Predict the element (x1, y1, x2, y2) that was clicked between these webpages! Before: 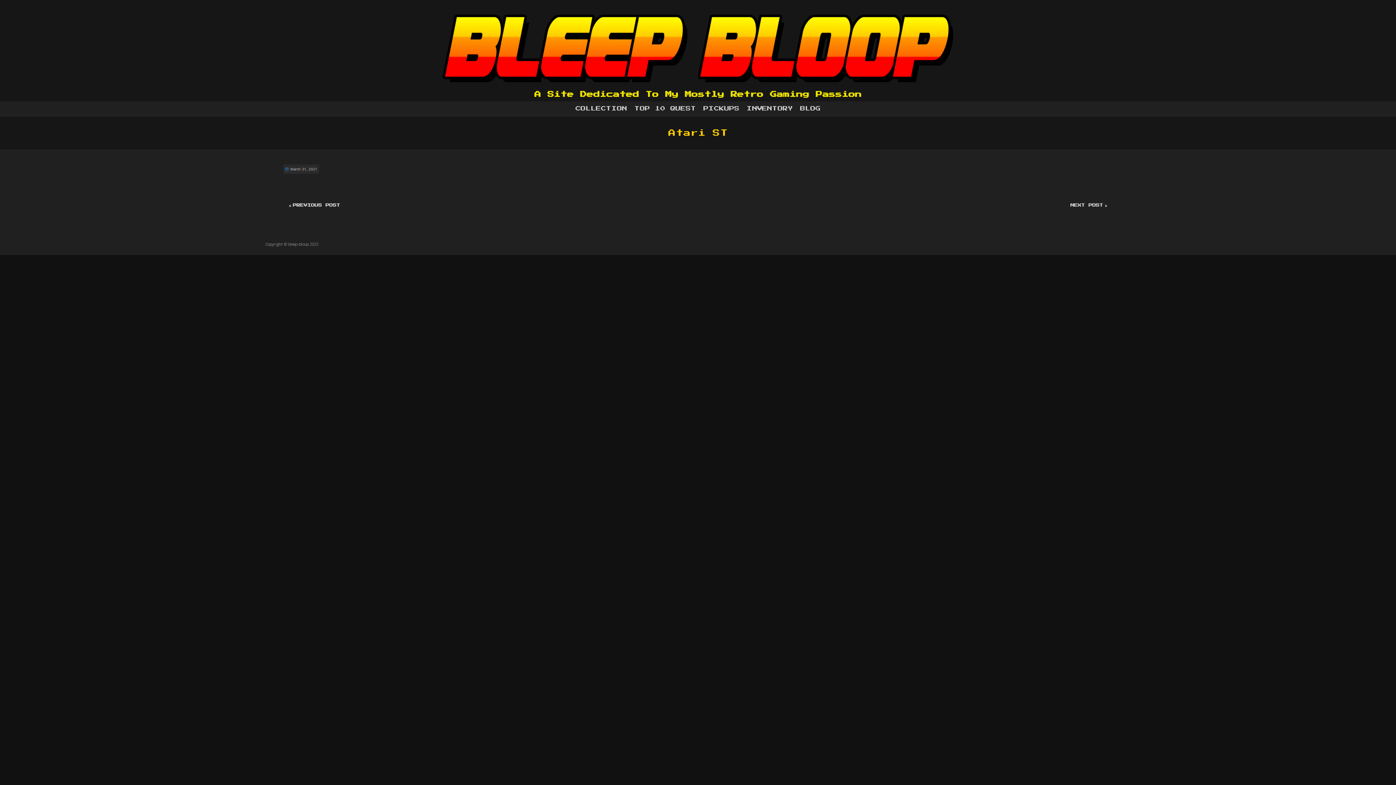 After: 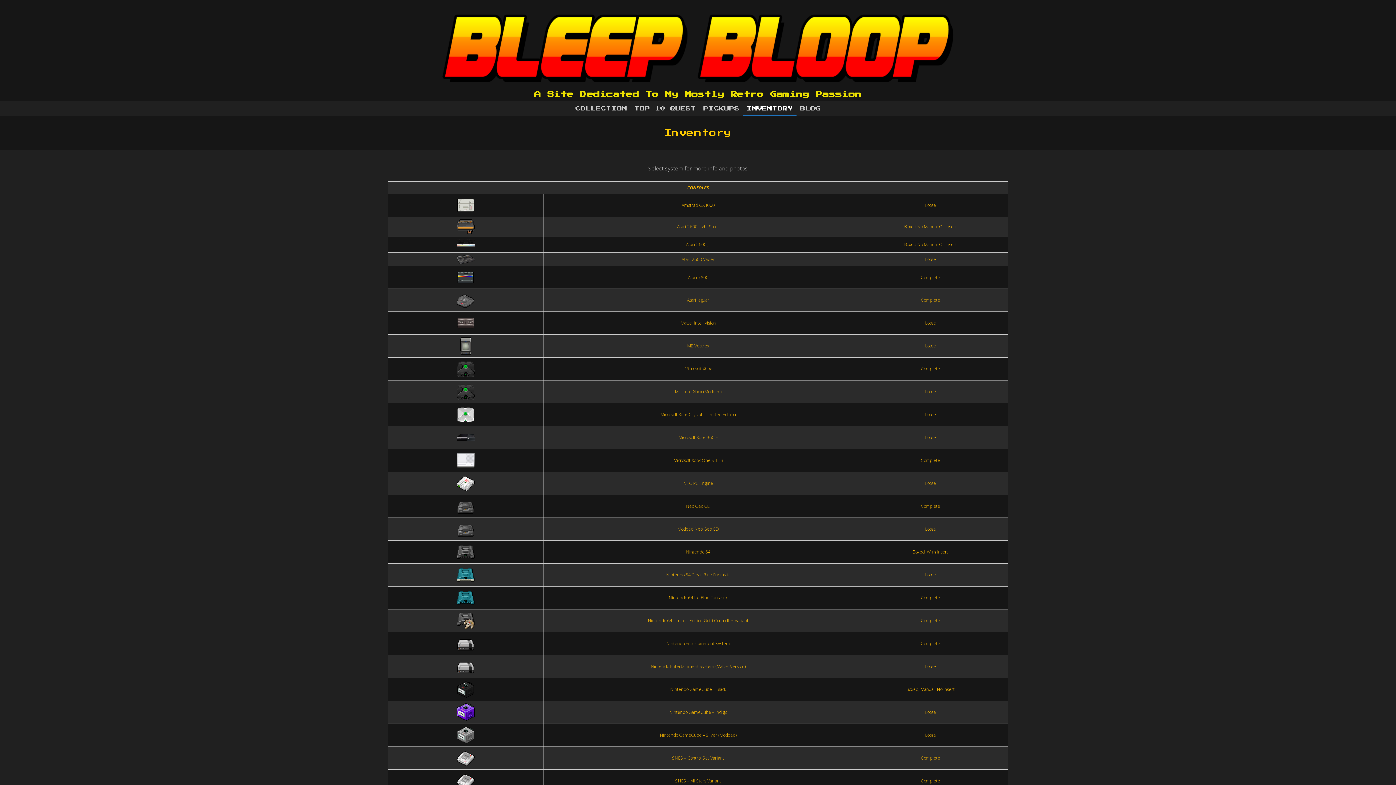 Action: label: INVENTORY bbox: (743, 101, 796, 115)